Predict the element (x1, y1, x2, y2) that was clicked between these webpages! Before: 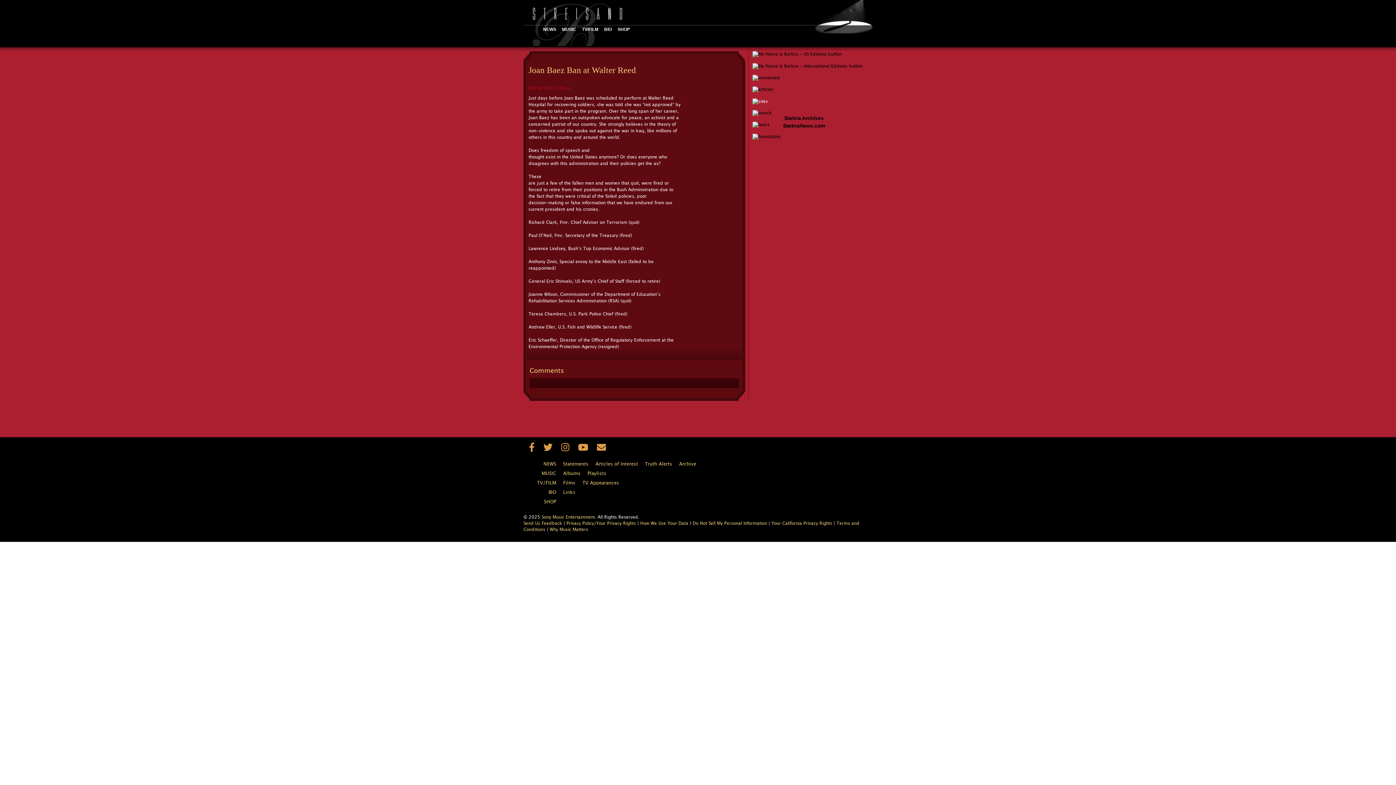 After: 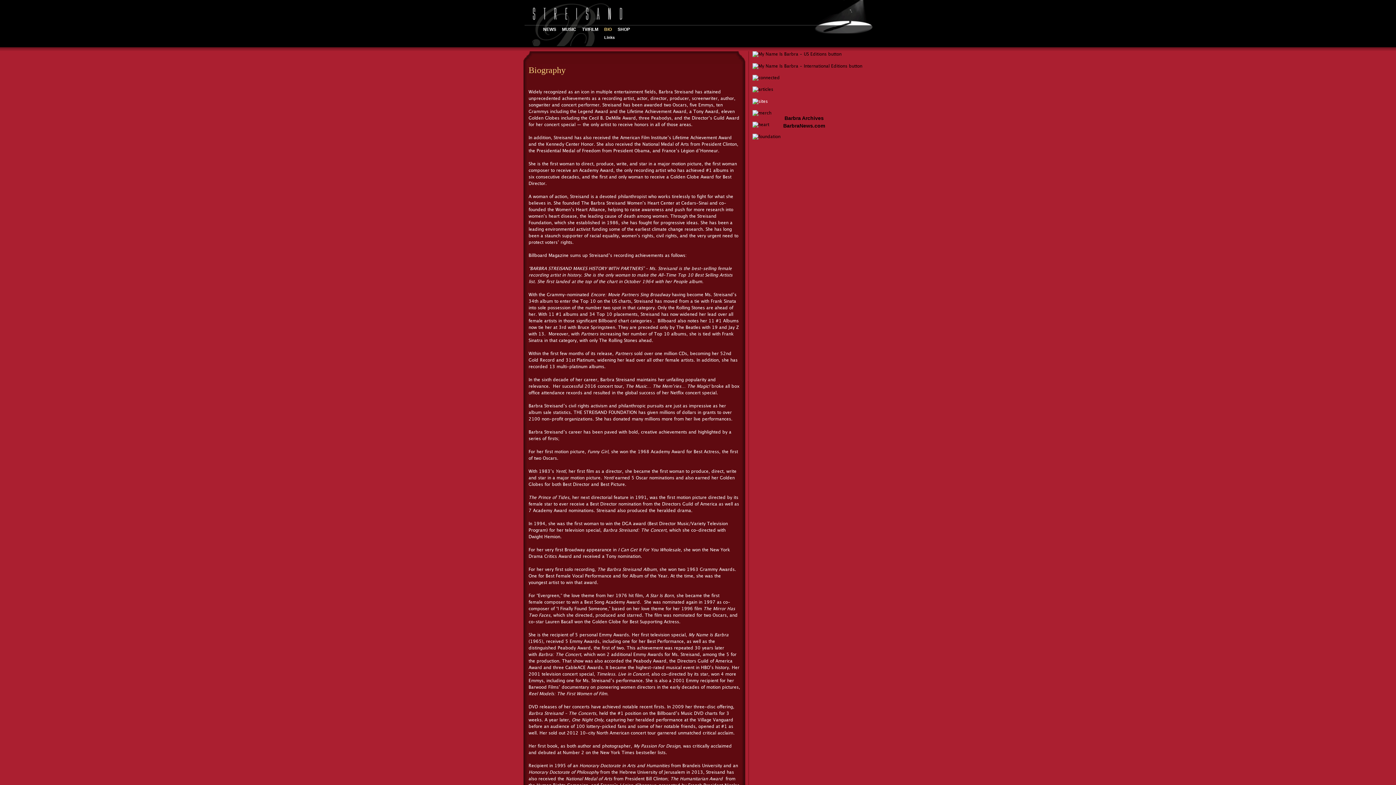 Action: bbox: (523, 488, 561, 497) label: BIO